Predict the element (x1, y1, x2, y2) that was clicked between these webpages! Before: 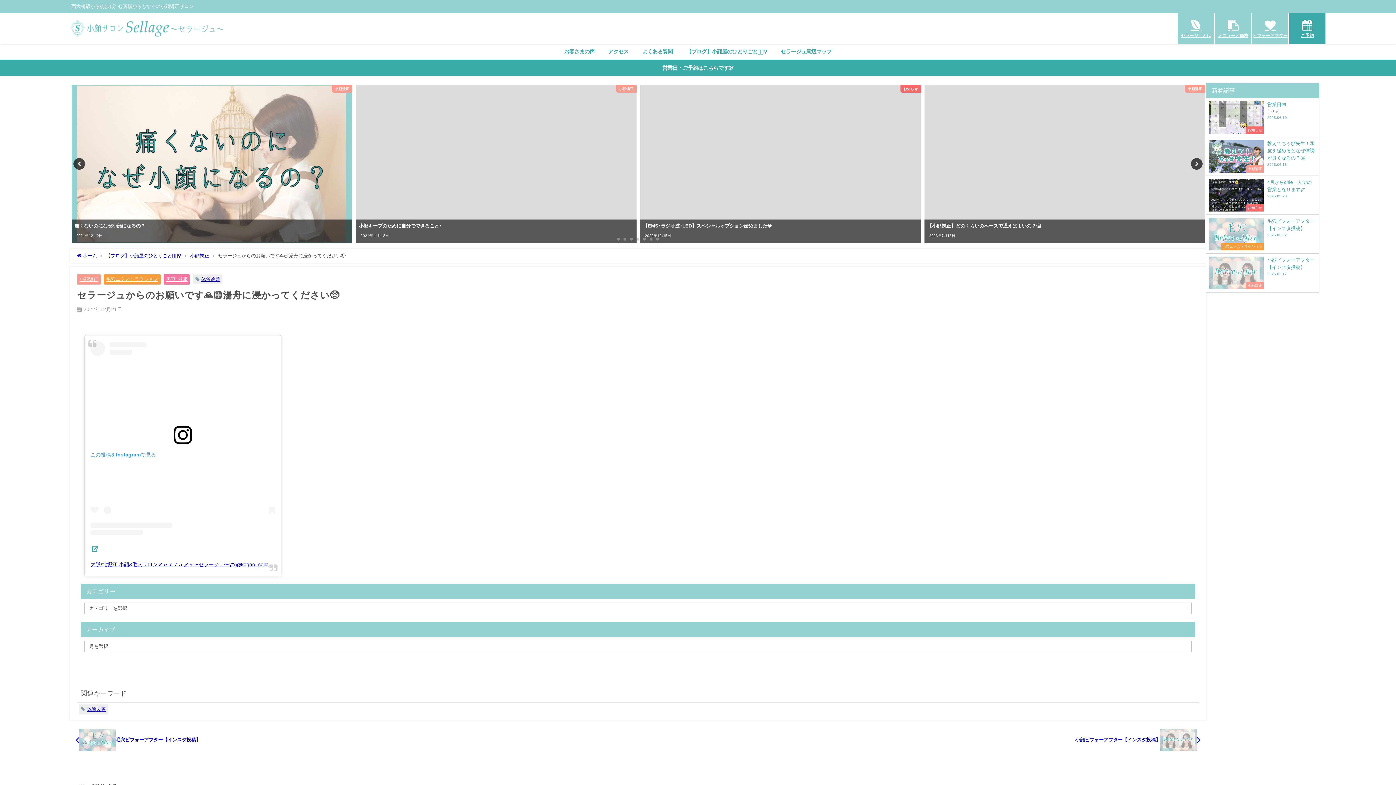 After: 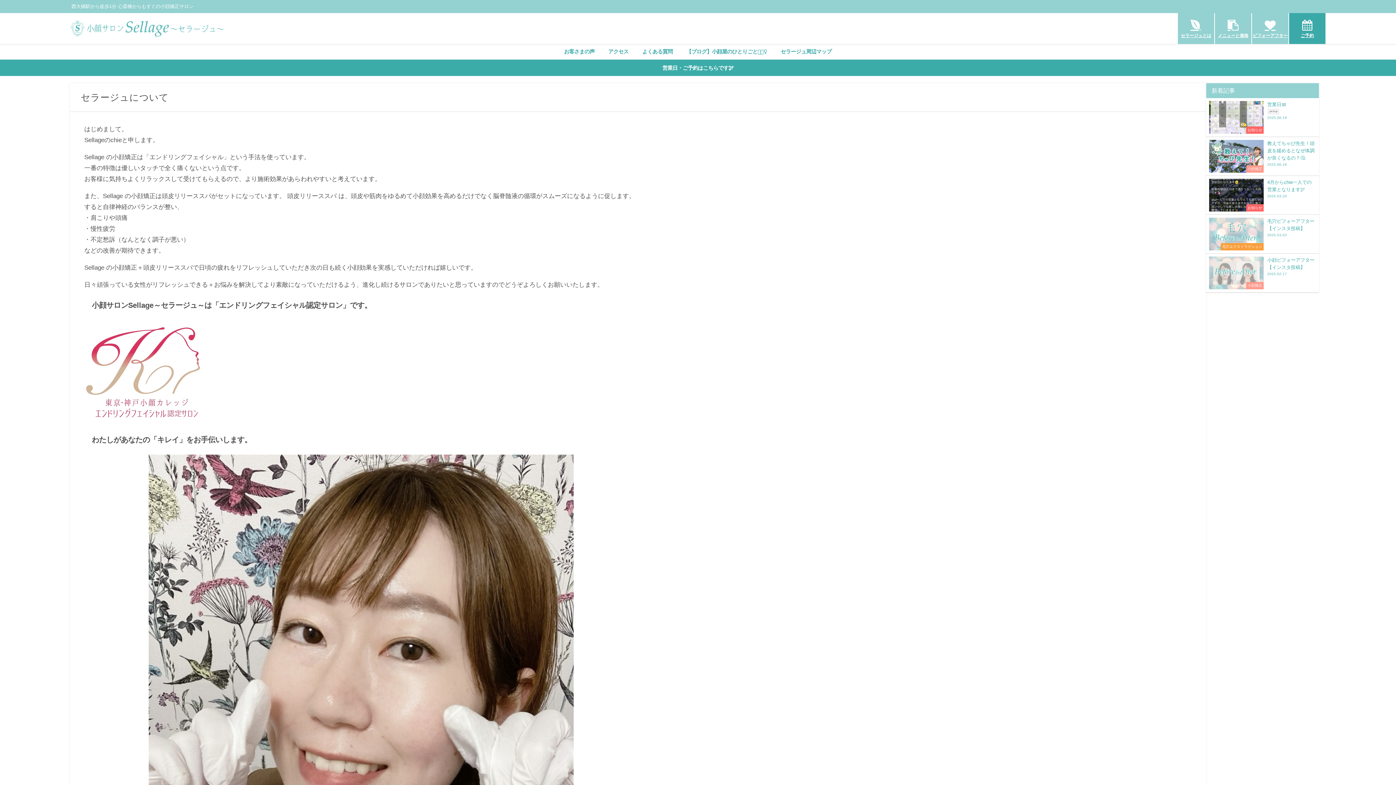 Action: bbox: (1178, 13, 1214, 44) label: セラージュとは